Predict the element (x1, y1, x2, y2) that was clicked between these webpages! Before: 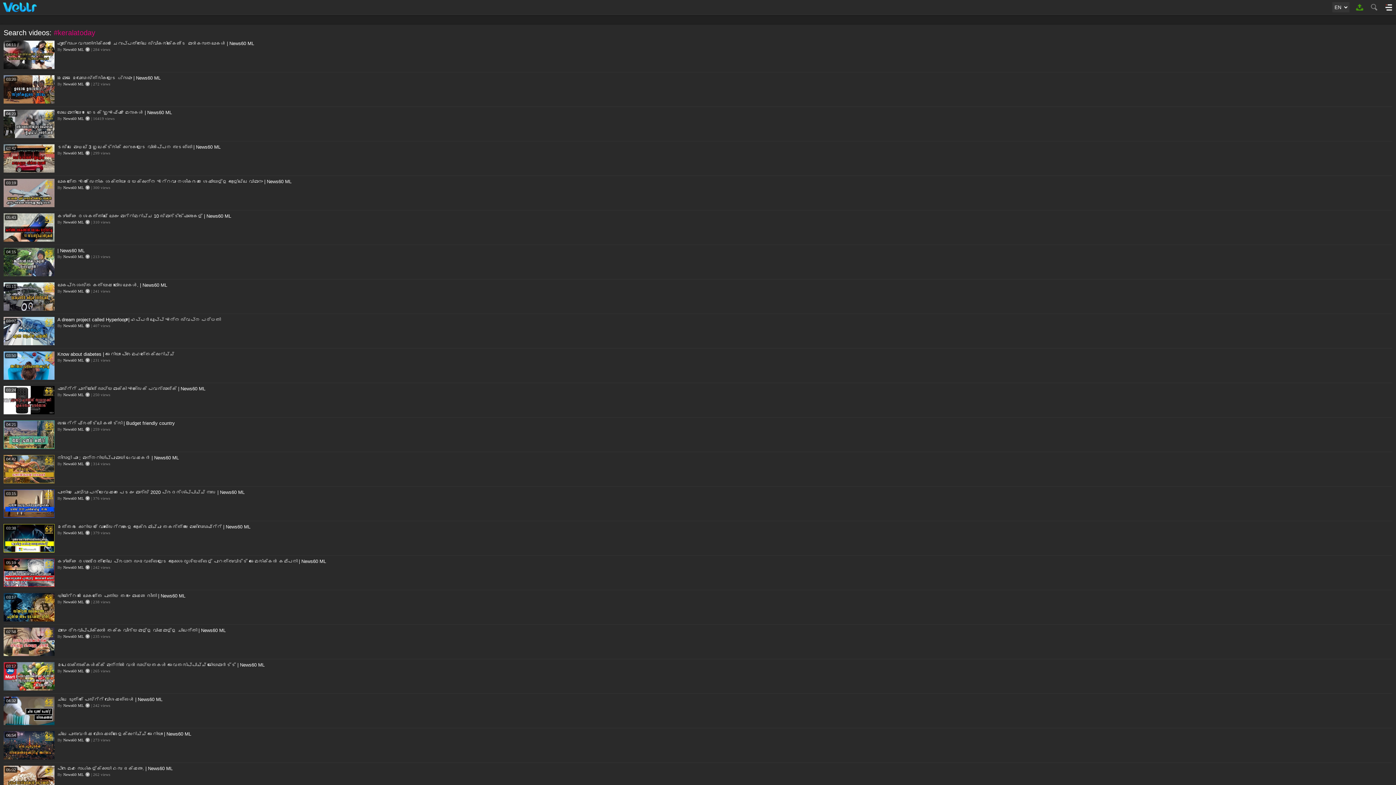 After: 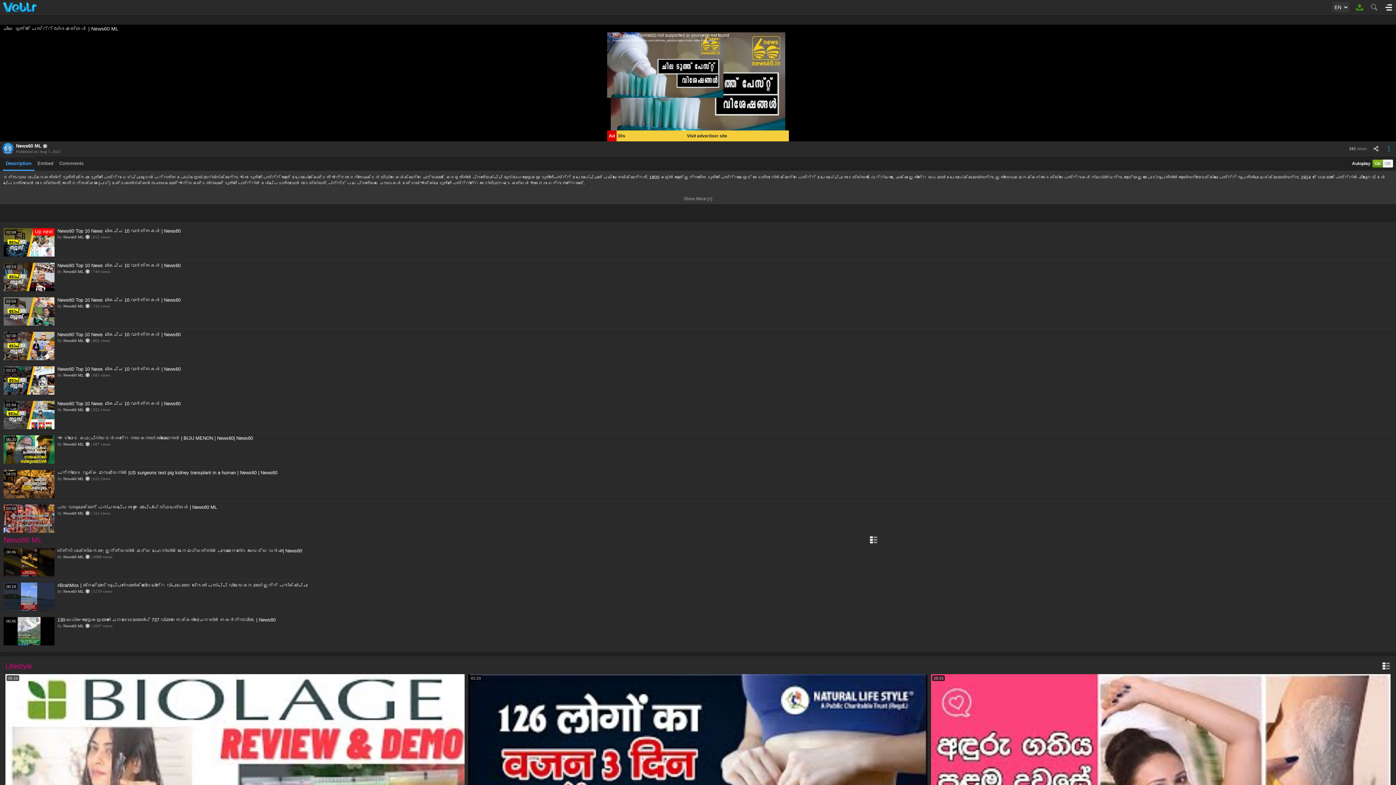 Action: bbox: (57, 697, 162, 702) label: ചില ടൂ​ത്ത് പേ​സ്റ്റ് വിശേഷങ്ങൾ | News60 ML